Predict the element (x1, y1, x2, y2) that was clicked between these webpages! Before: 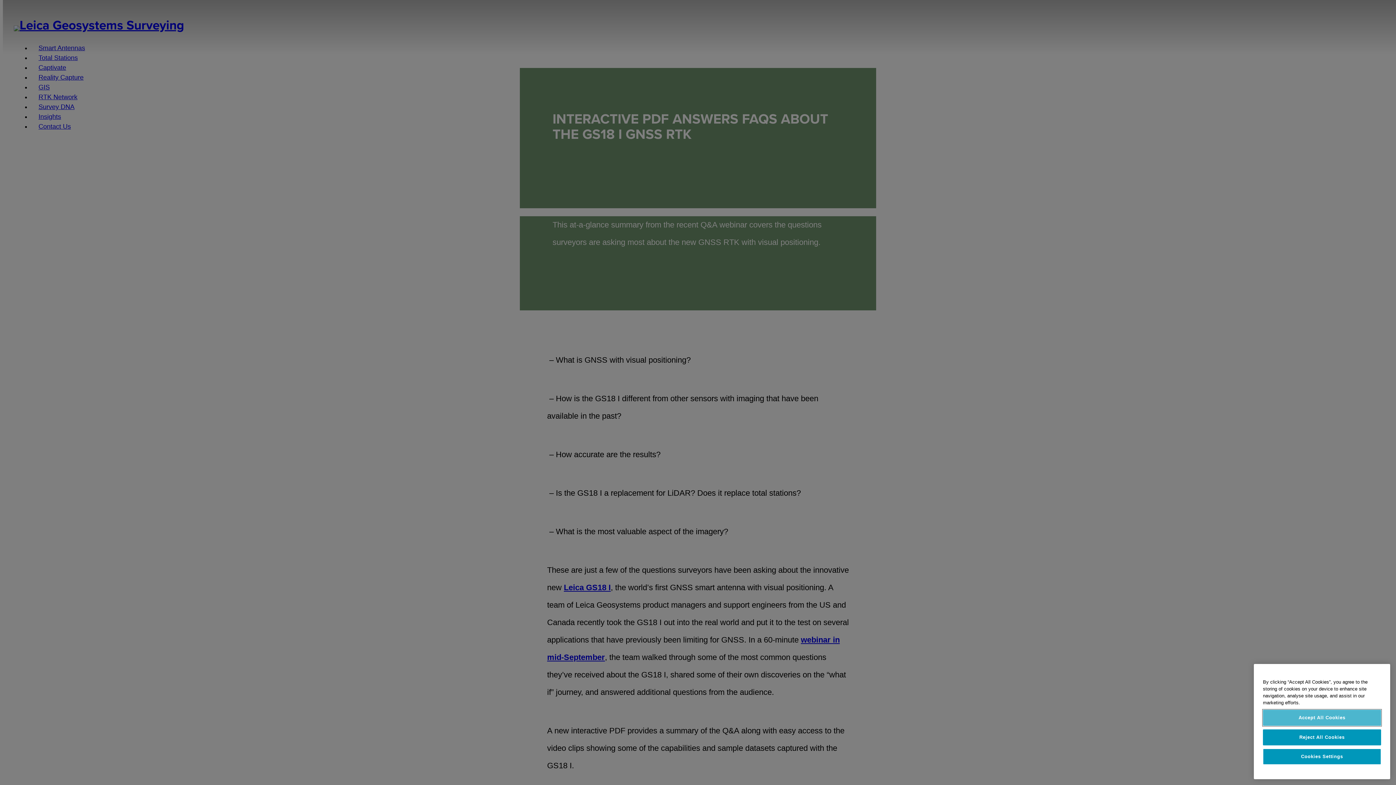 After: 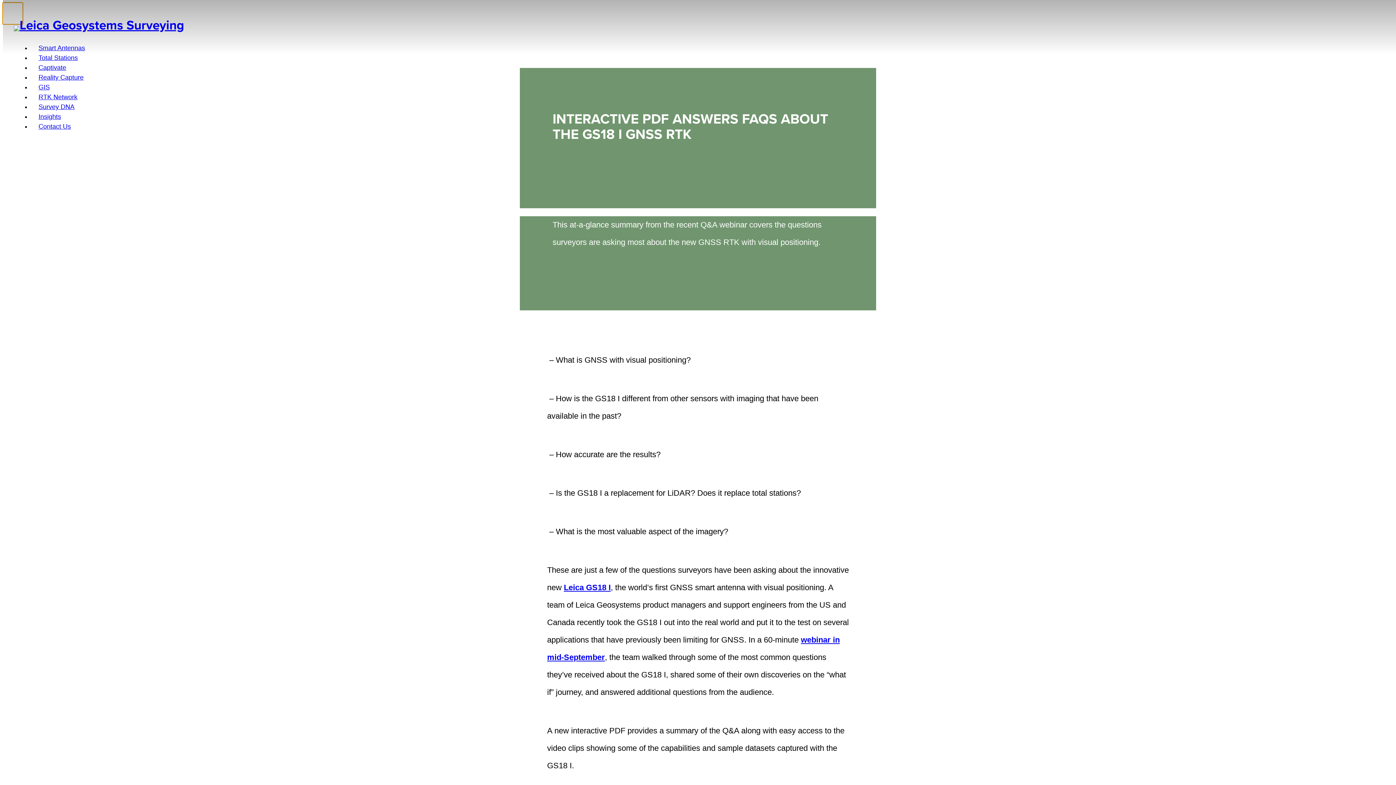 Action: label: Accept All Cookies bbox: (1263, 710, 1381, 726)